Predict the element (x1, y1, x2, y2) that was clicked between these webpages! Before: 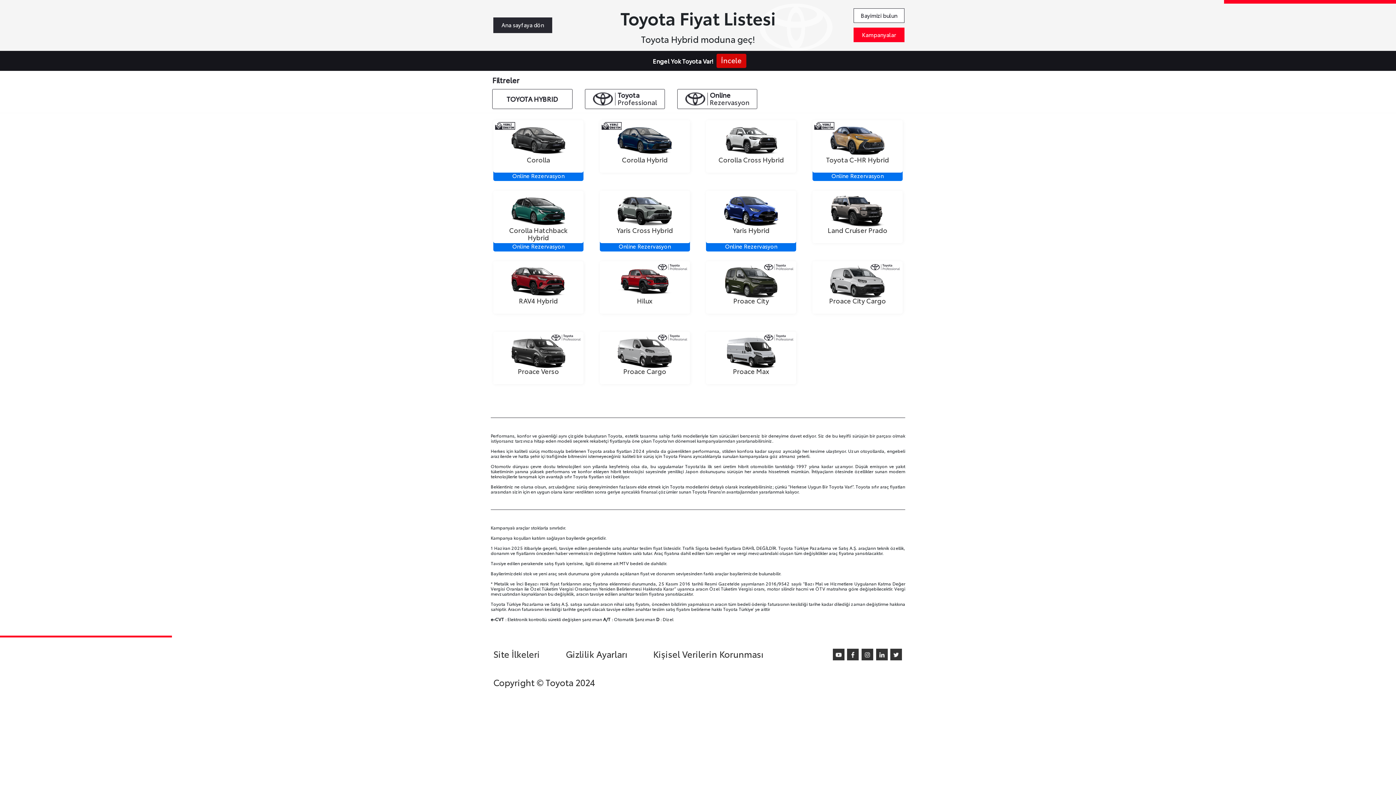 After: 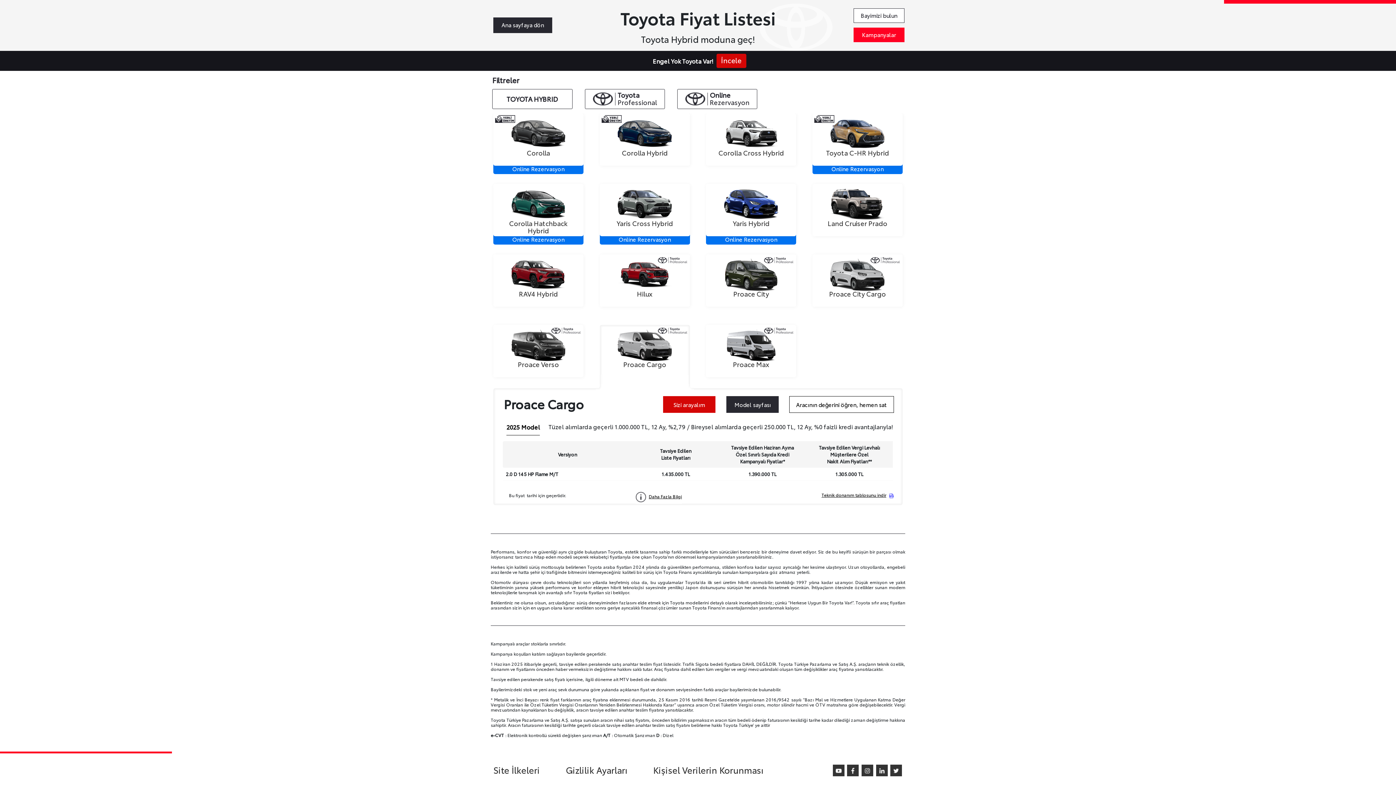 Action: label: Proace Cargo bbox: (599, 332, 690, 384)